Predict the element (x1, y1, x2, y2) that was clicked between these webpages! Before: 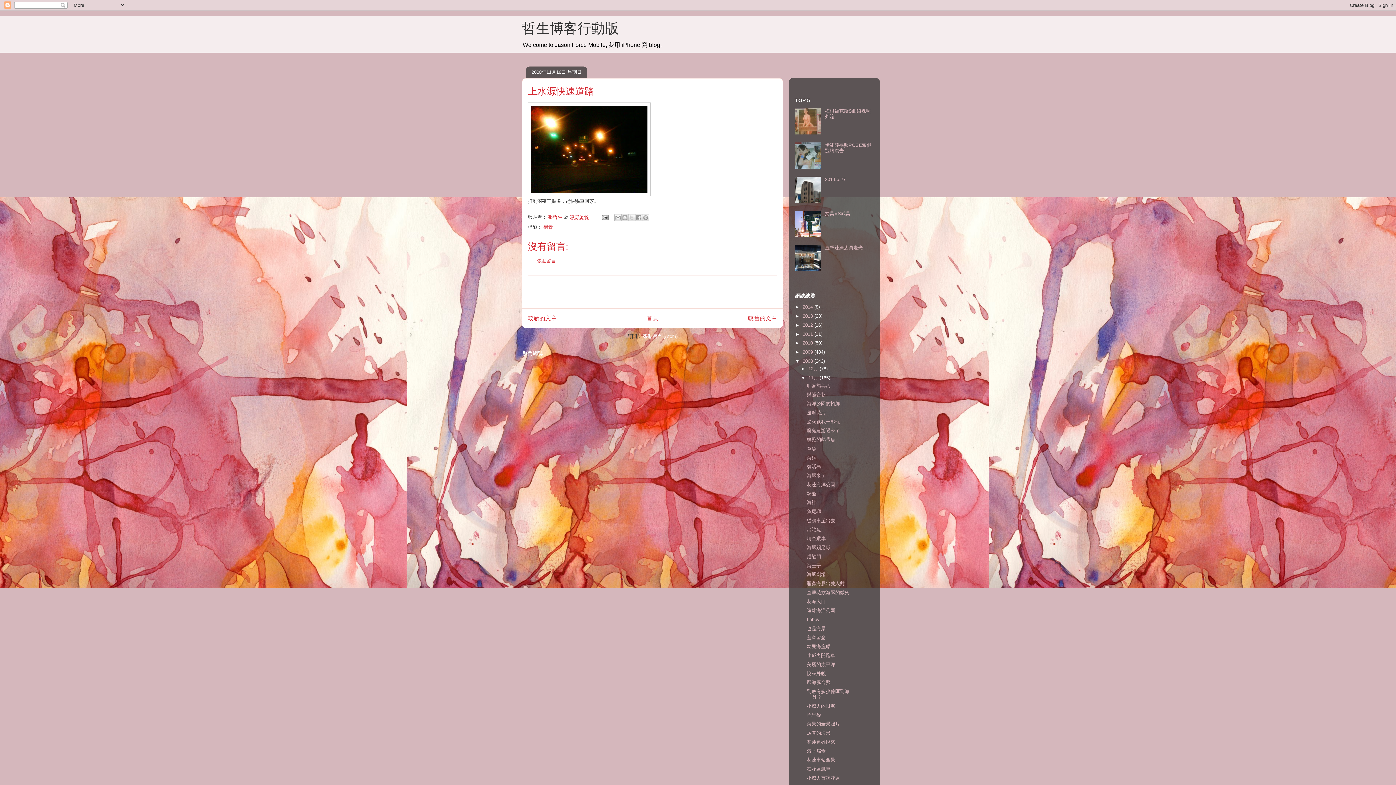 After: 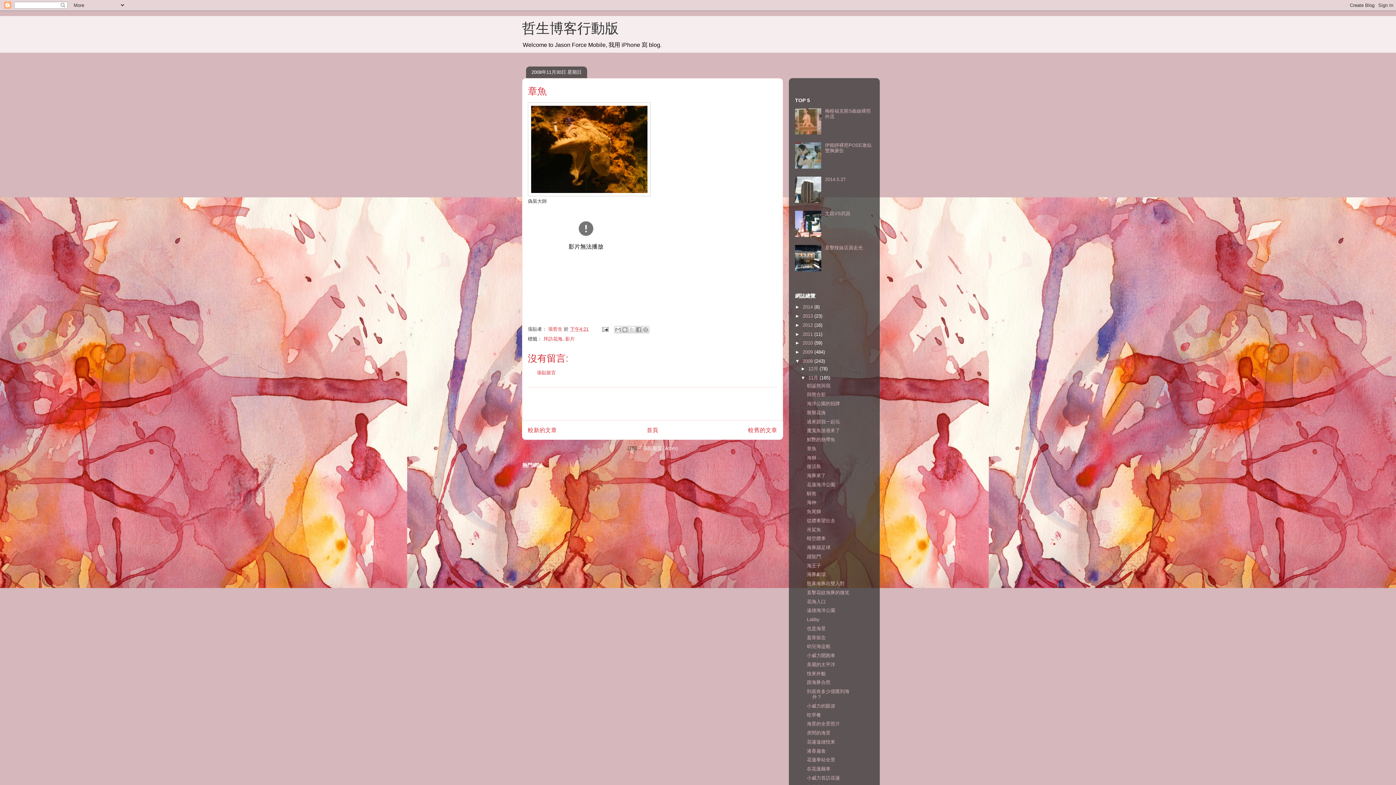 Action: bbox: (807, 446, 816, 451) label: 章魚